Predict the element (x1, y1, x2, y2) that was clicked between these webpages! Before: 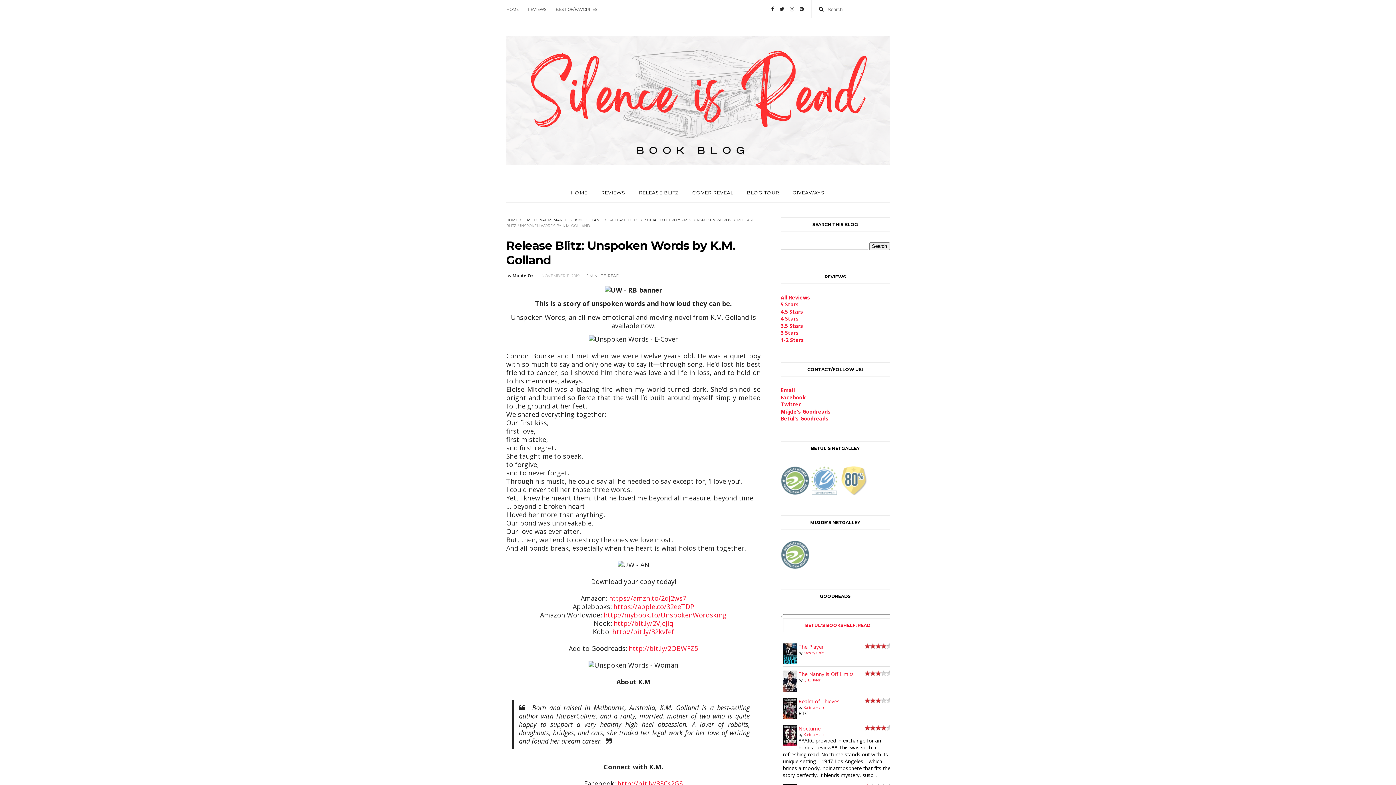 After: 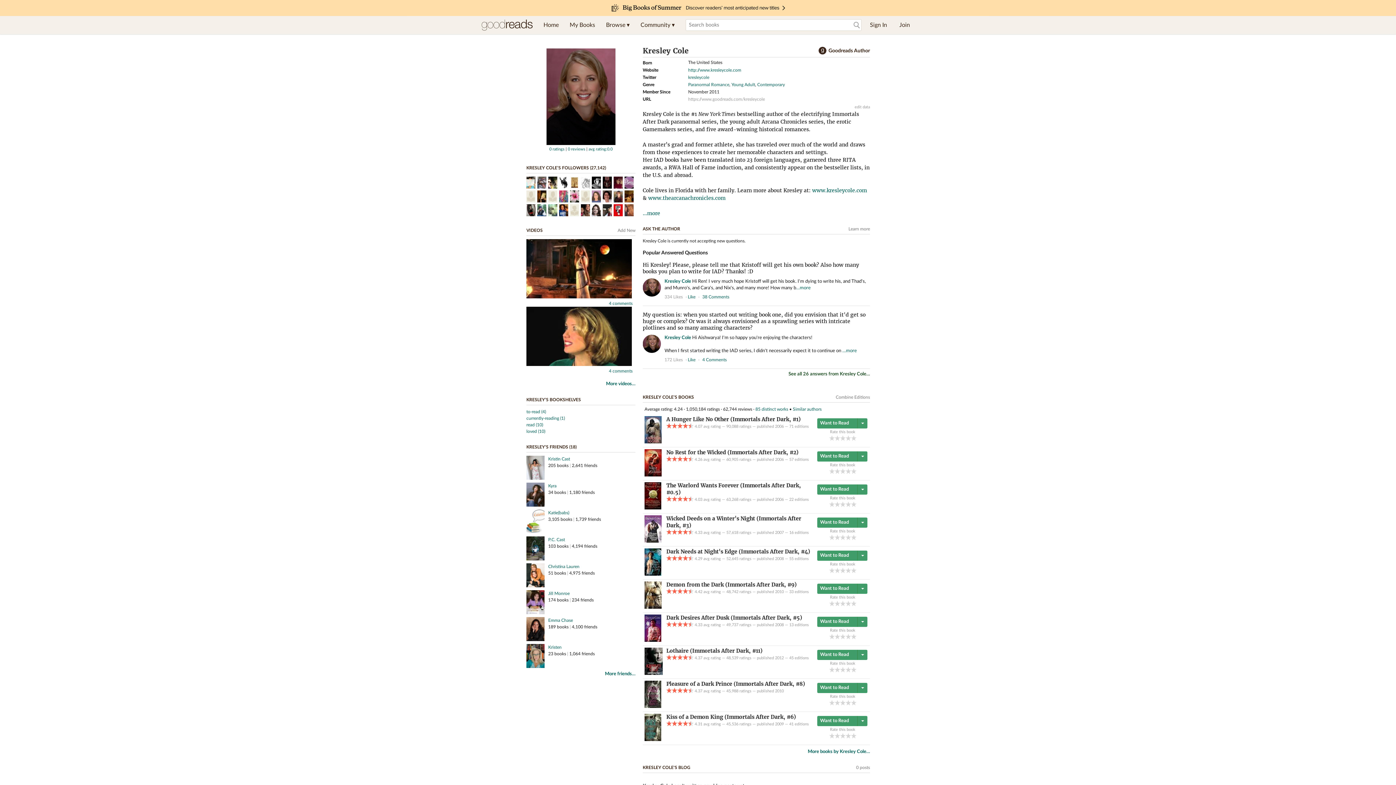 Action: label: Kresley Cole bbox: (803, 650, 823, 655)